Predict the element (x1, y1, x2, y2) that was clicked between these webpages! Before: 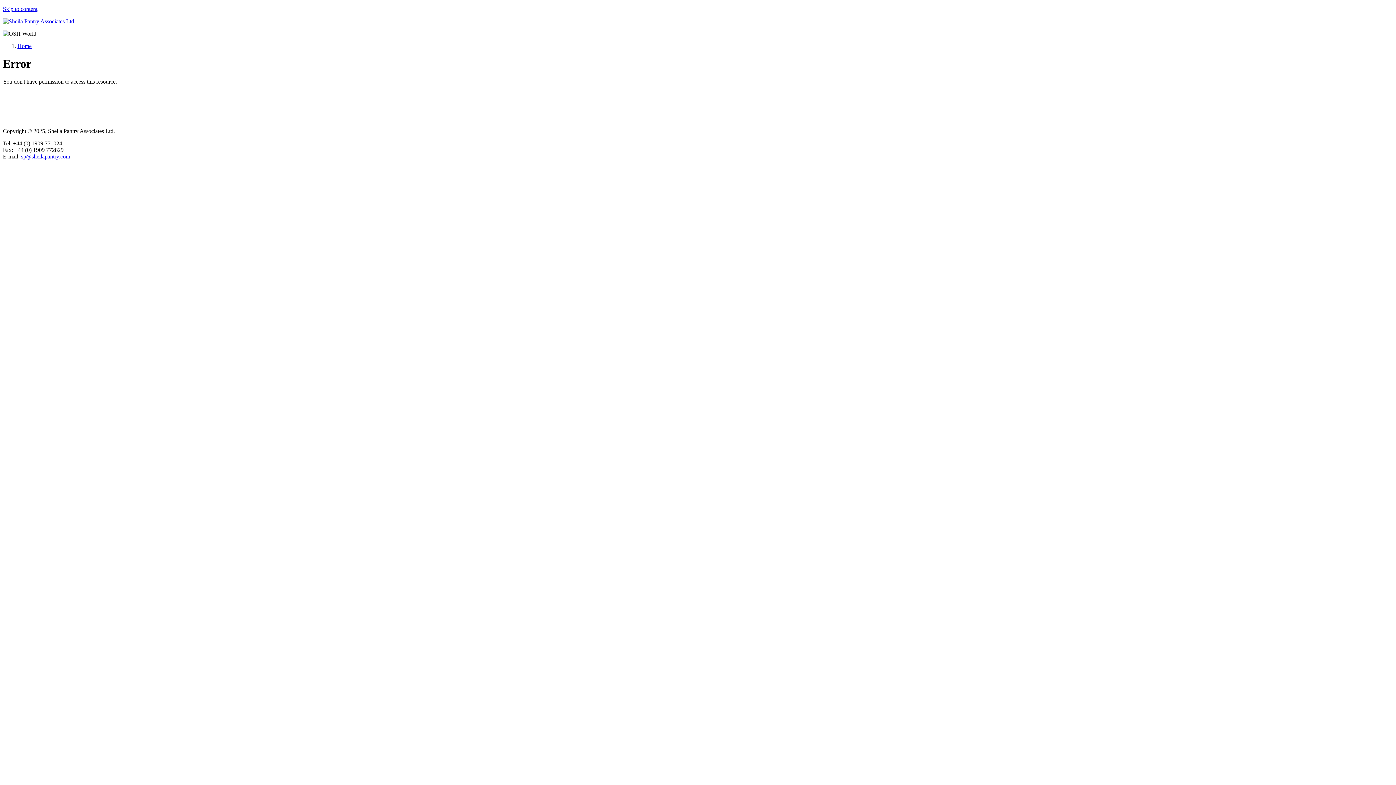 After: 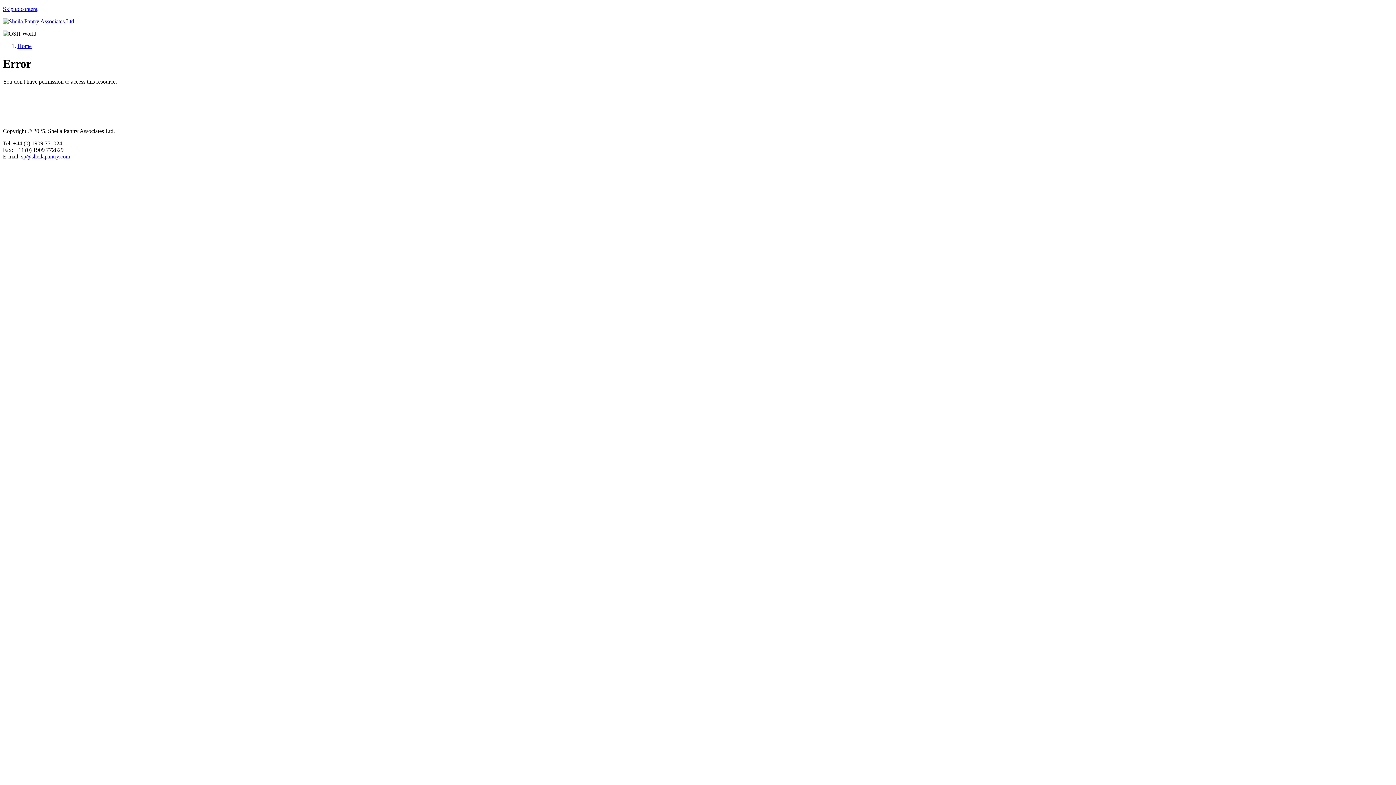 Action: bbox: (21, 153, 70, 159) label: sp@sheilapantry.com